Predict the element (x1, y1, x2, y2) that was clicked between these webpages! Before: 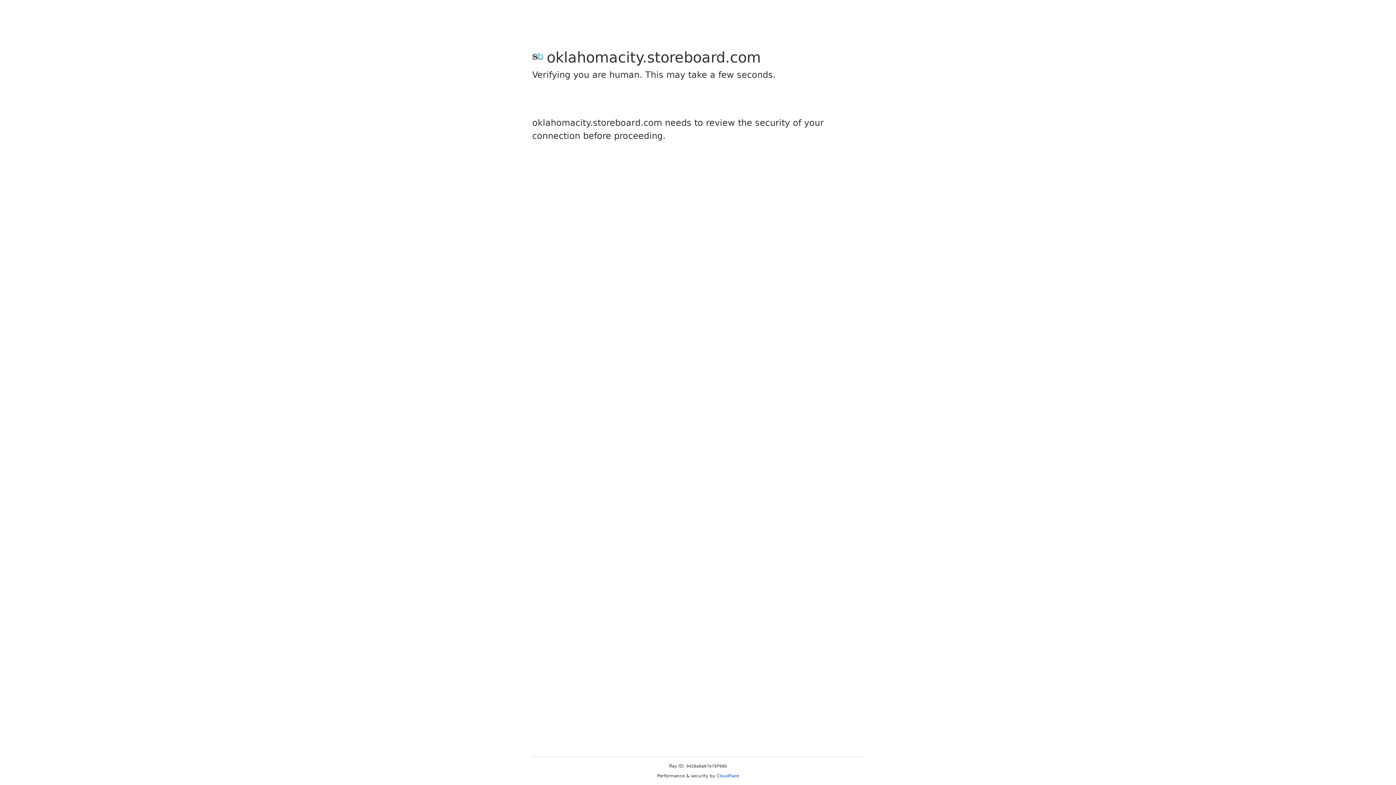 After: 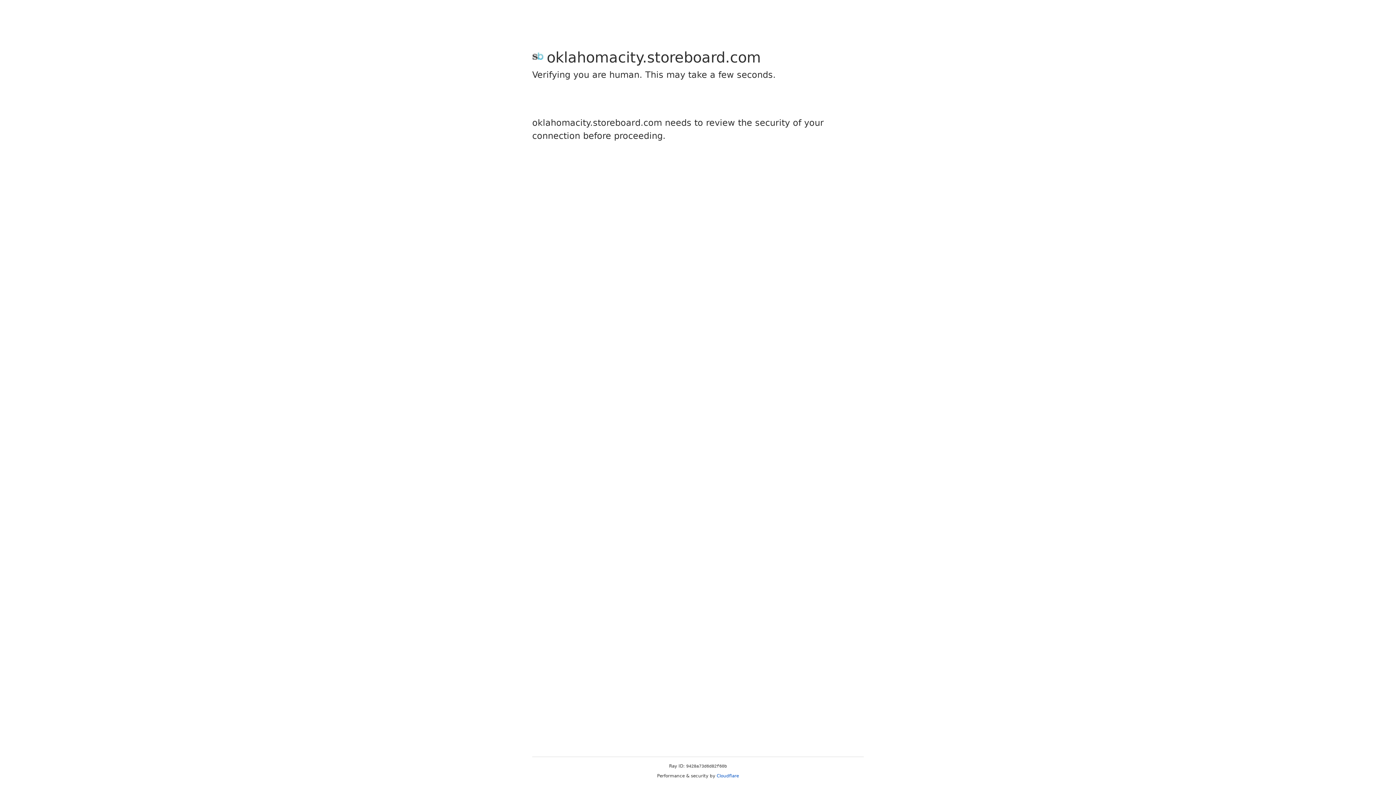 Action: label: Cloudflare bbox: (716, 773, 739, 778)